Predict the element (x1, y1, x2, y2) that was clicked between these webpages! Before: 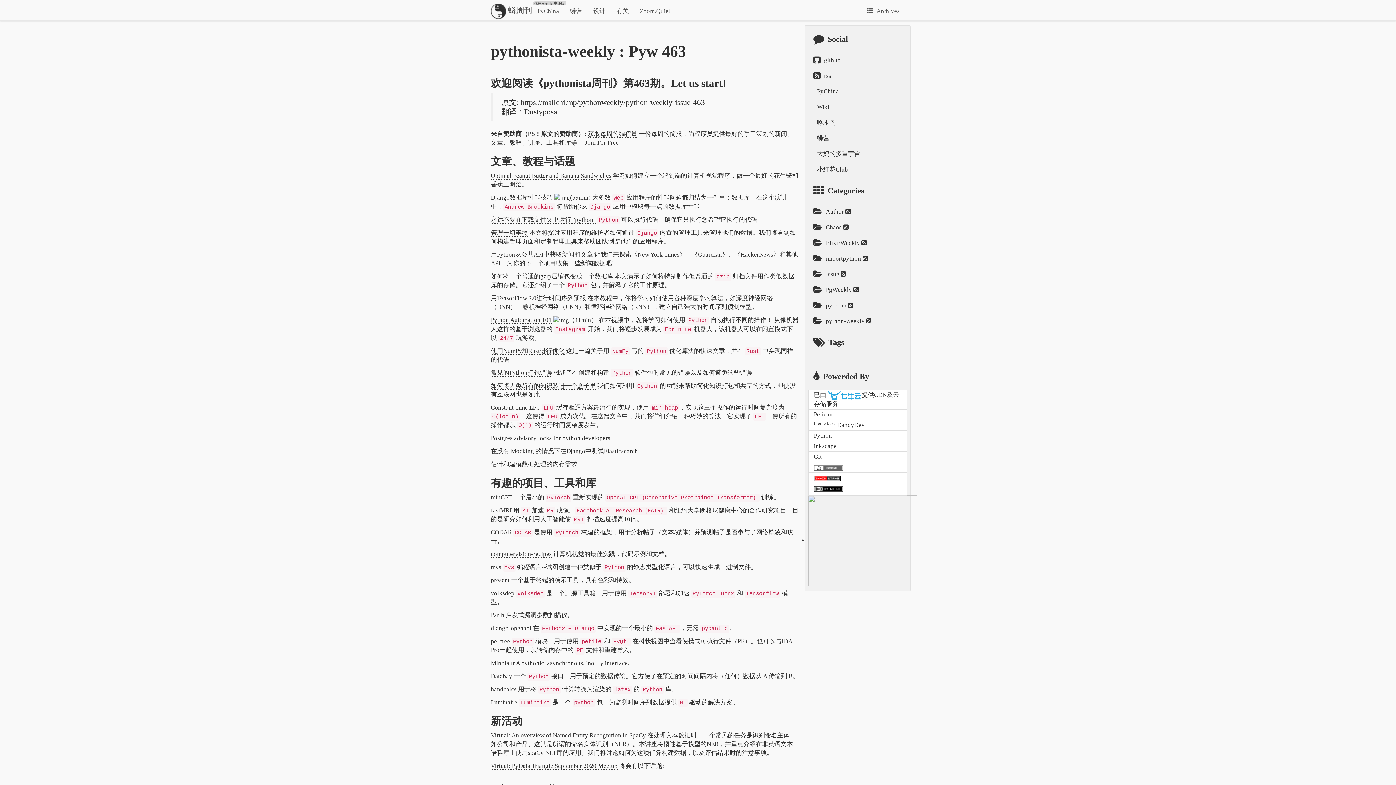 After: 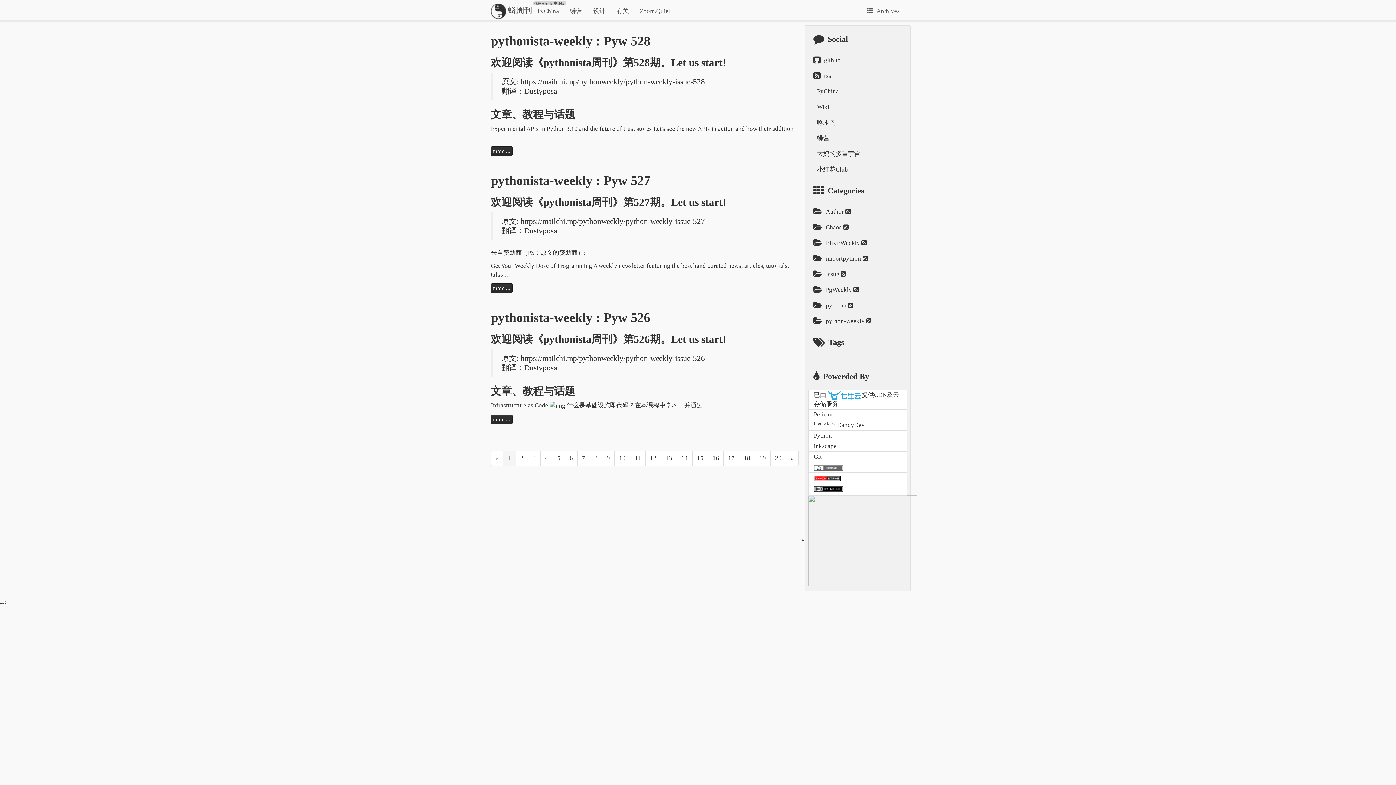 Action: label: python-weekly  bbox: (813, 317, 866, 324)